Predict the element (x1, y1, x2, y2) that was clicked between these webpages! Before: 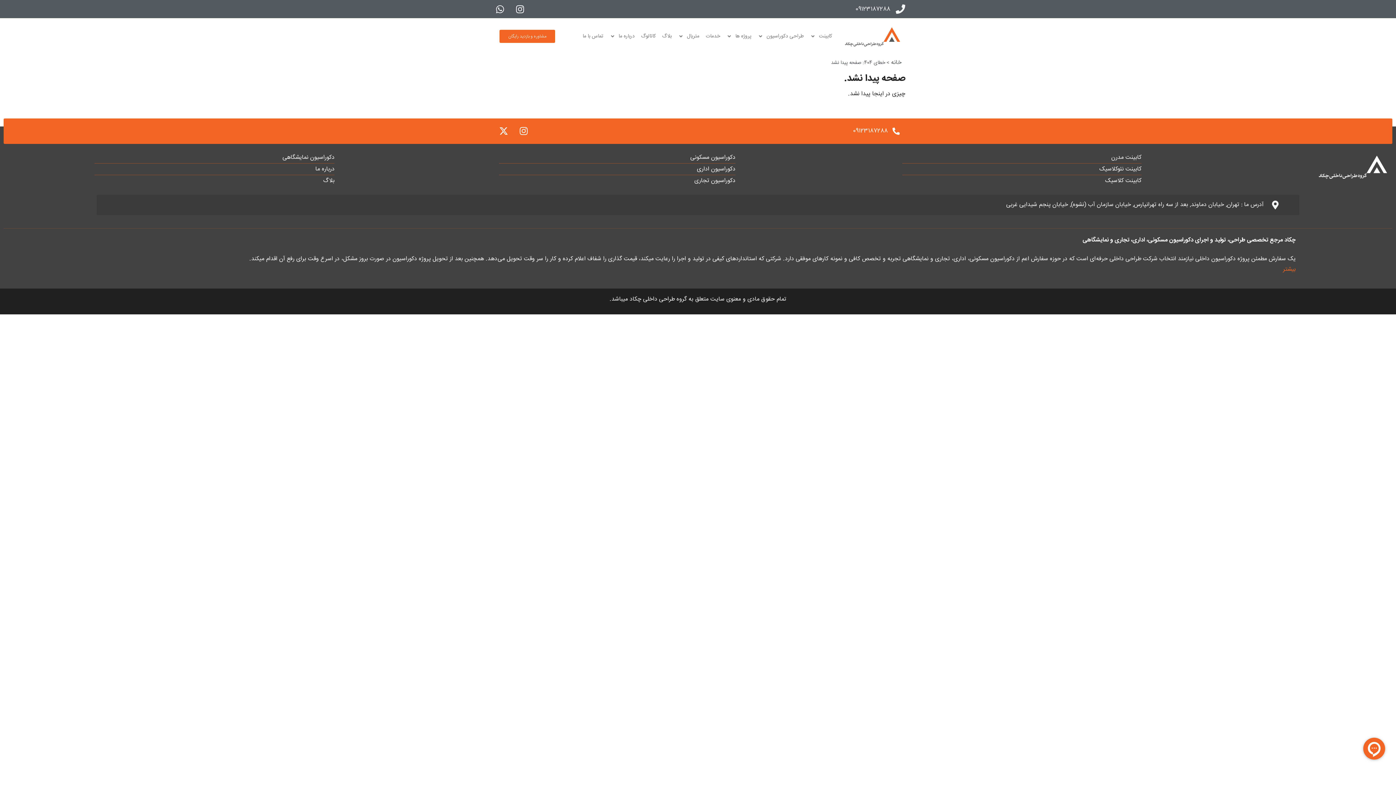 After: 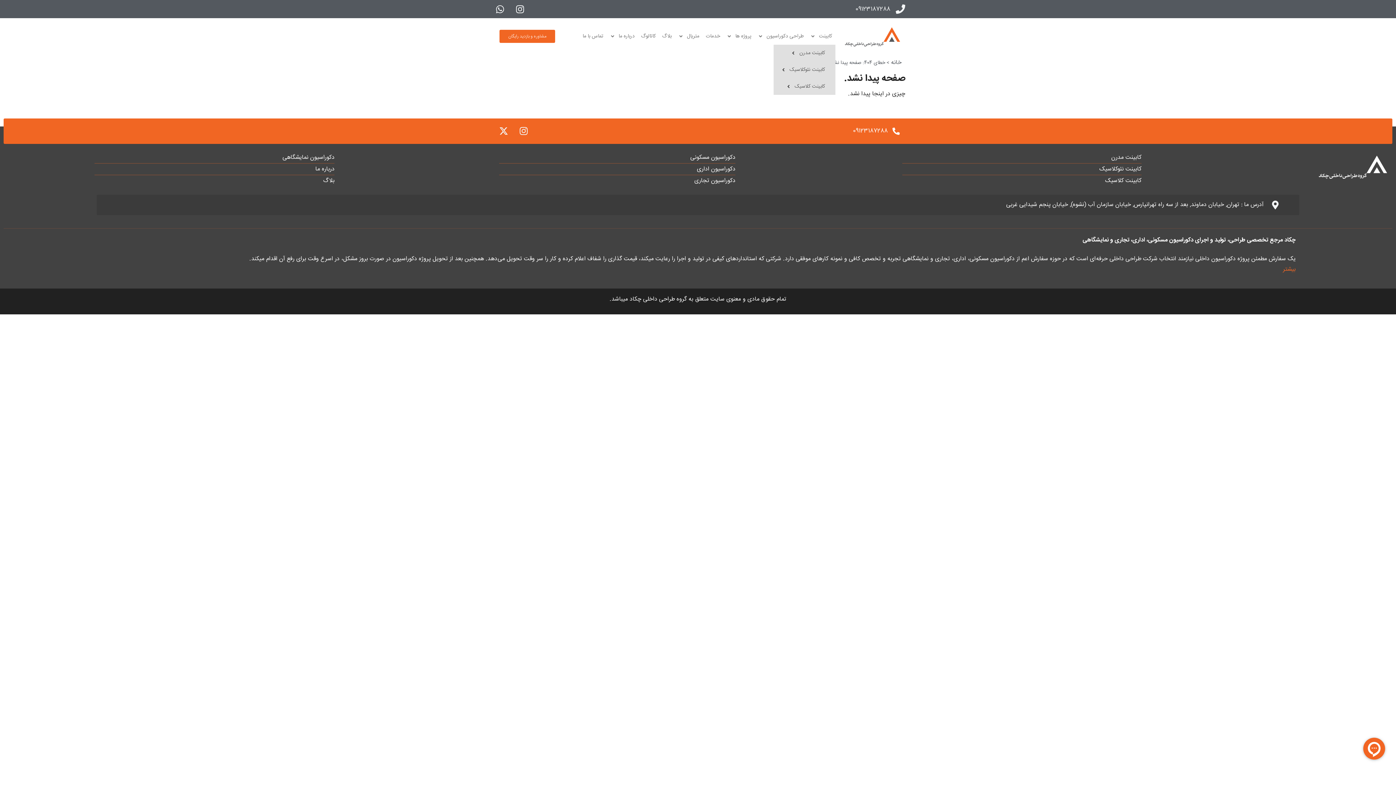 Action: label: کابینت bbox: (807, 28, 835, 44)